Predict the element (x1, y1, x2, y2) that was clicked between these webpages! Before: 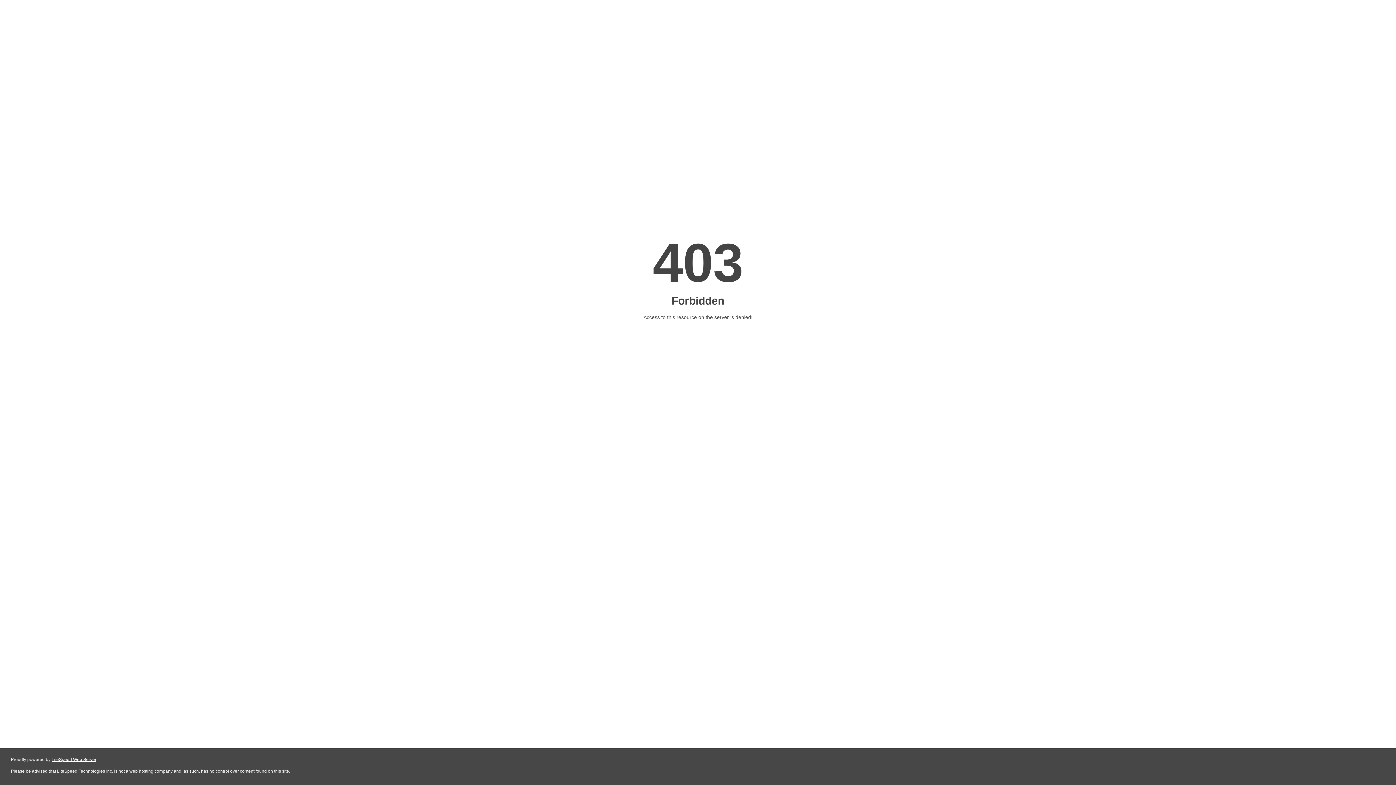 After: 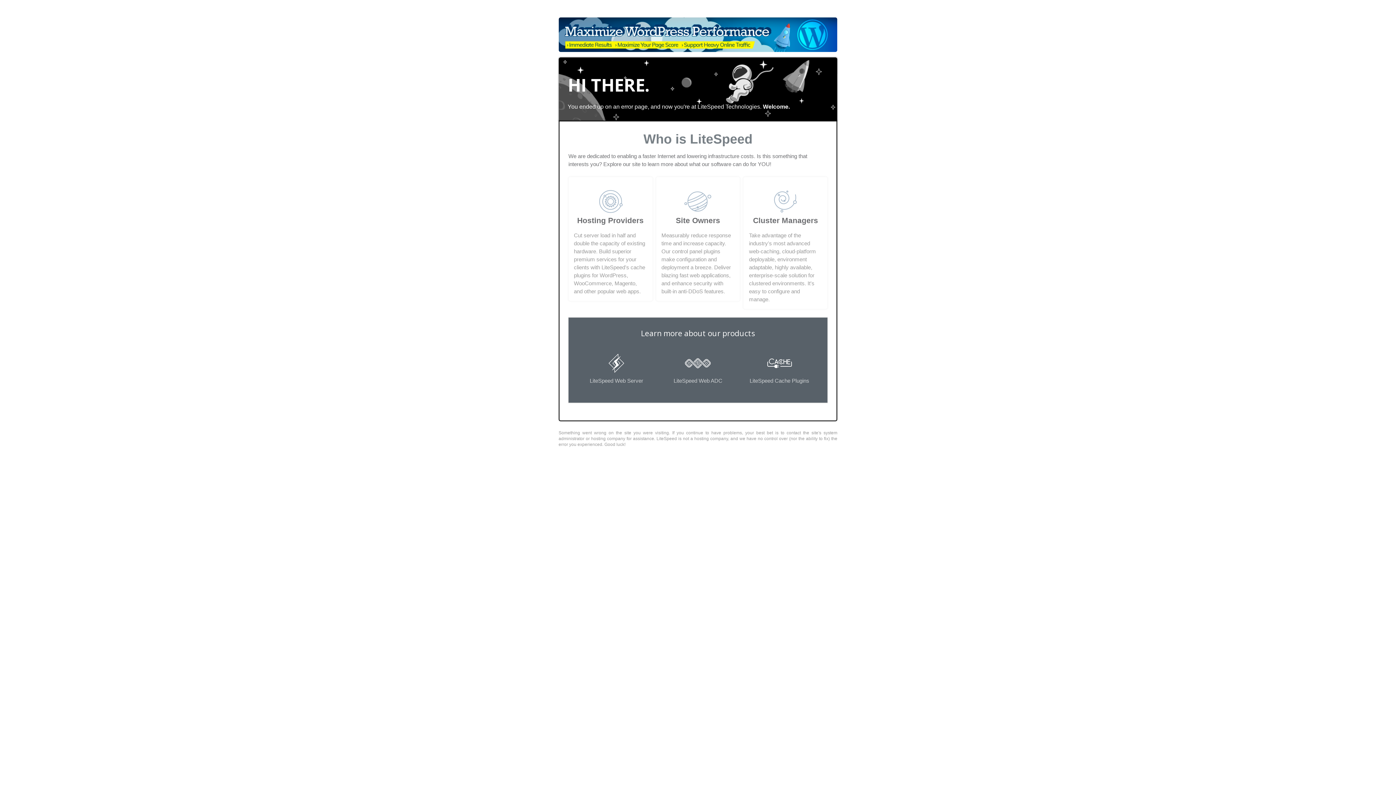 Action: bbox: (51, 757, 96, 762) label: LiteSpeed Web Server